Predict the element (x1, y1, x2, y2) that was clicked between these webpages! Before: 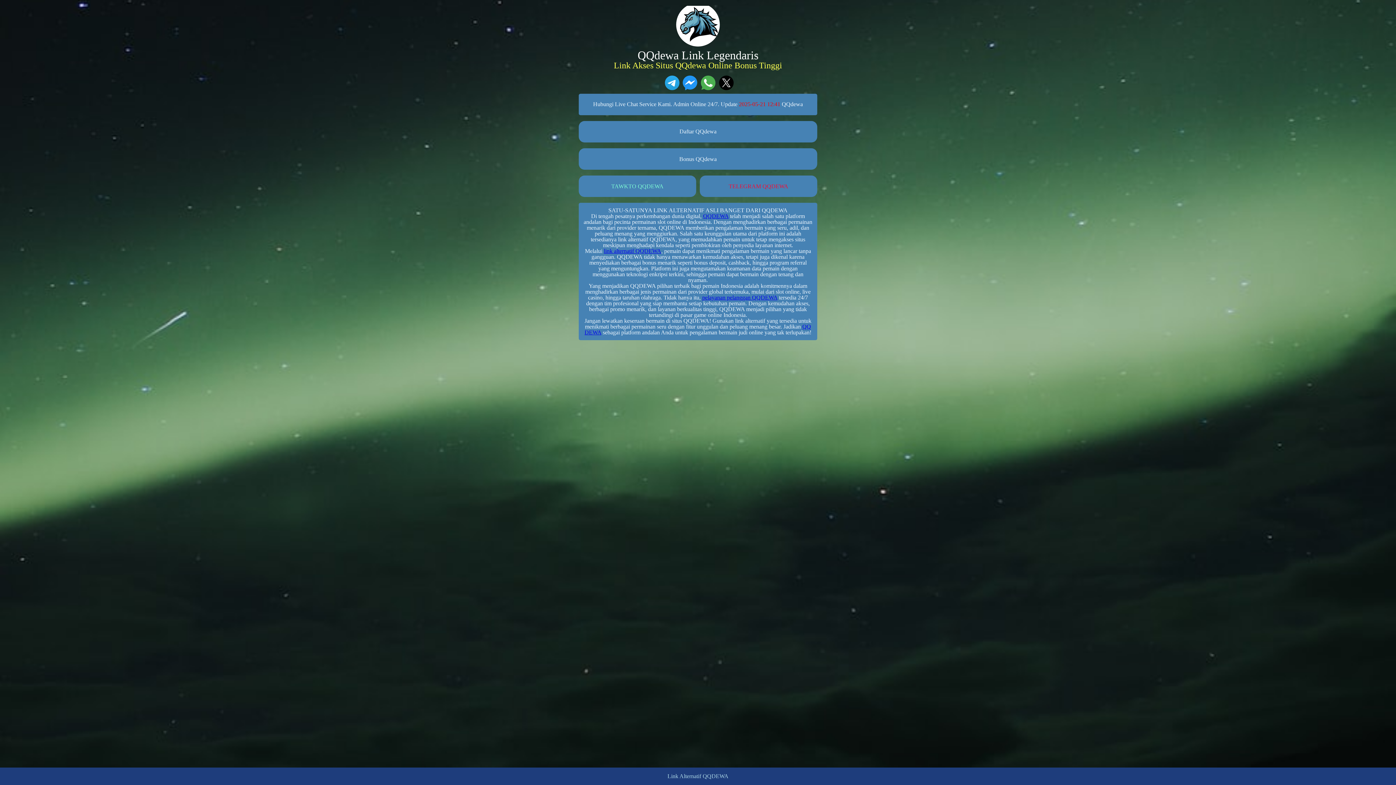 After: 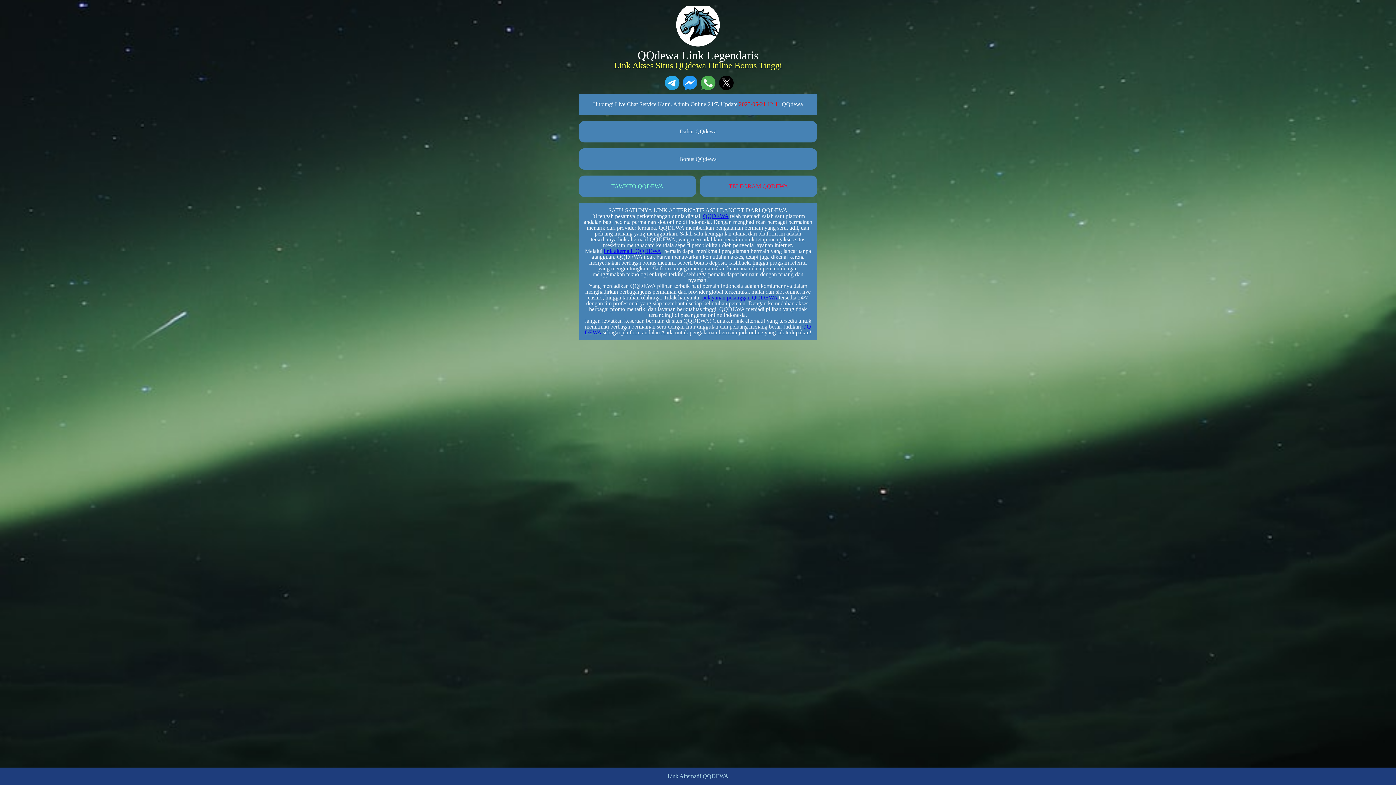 Action: label: link alternatif QQDEWA bbox: (604, 248, 661, 254)